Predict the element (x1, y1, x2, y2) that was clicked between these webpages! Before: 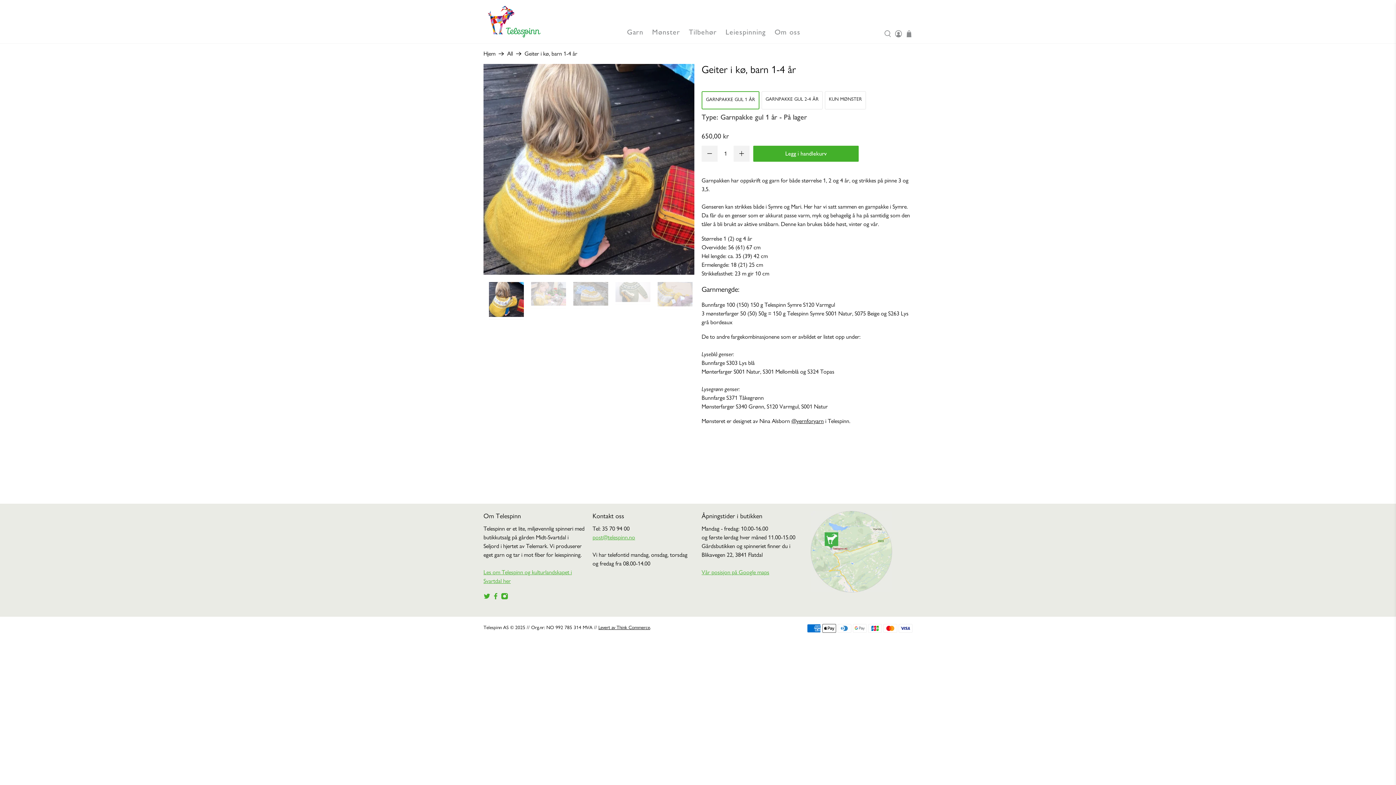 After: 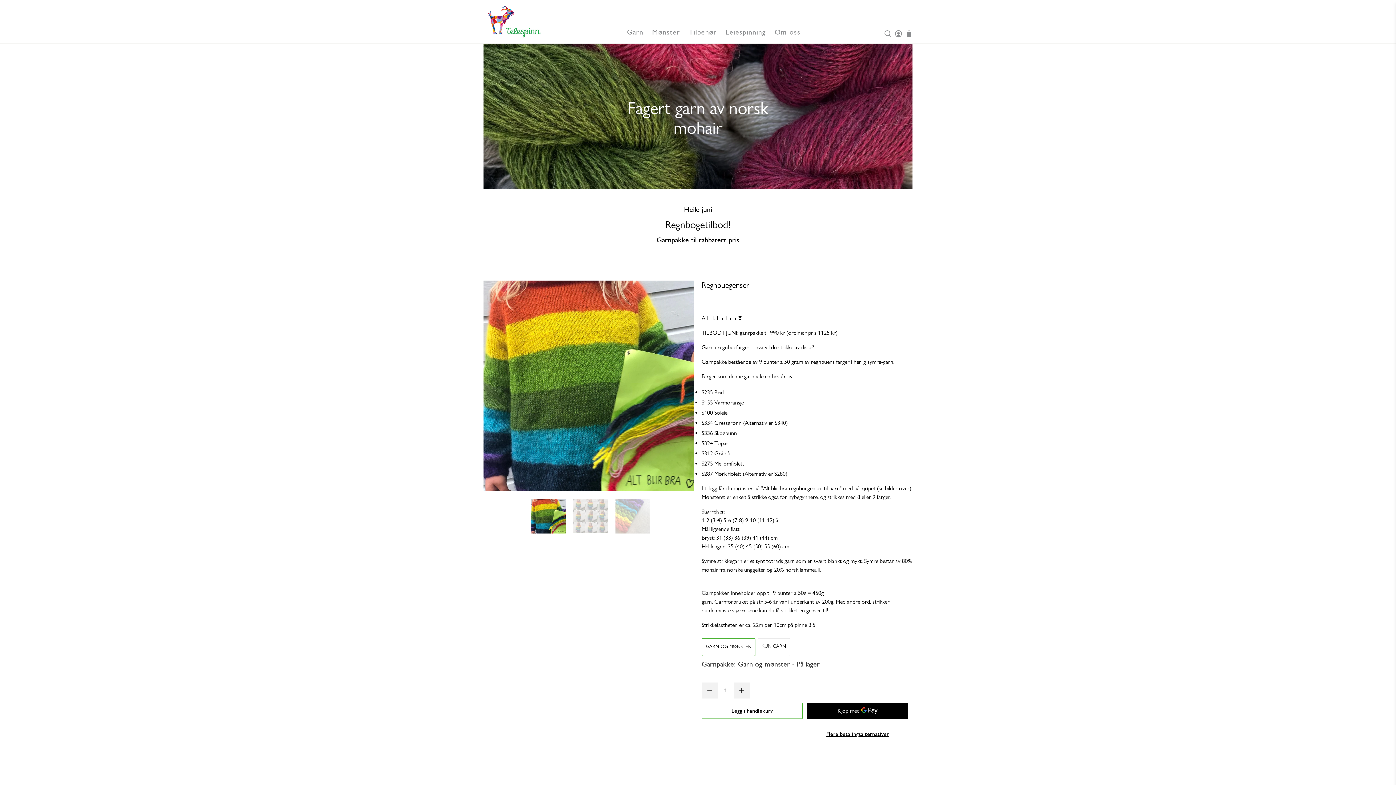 Action: bbox: (810, 511, 892, 599)